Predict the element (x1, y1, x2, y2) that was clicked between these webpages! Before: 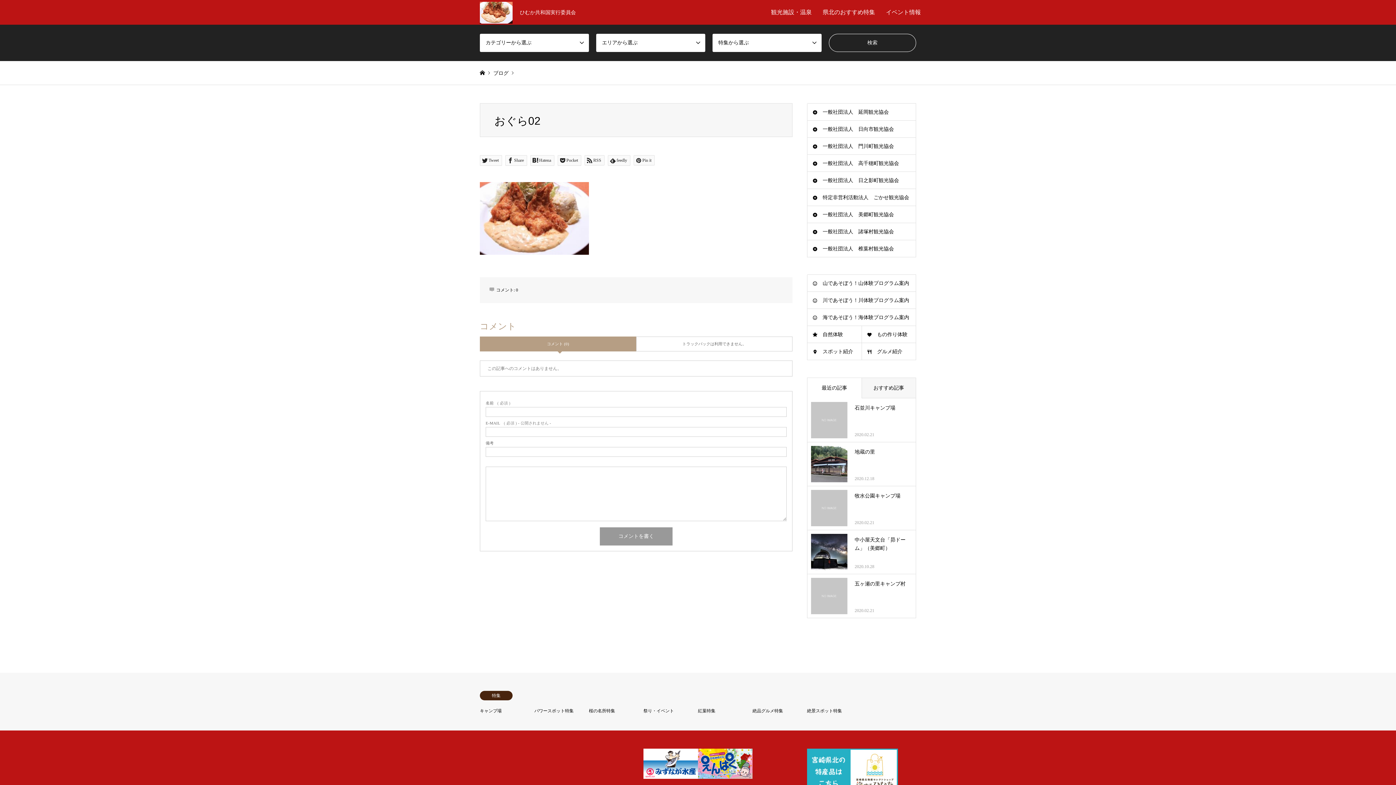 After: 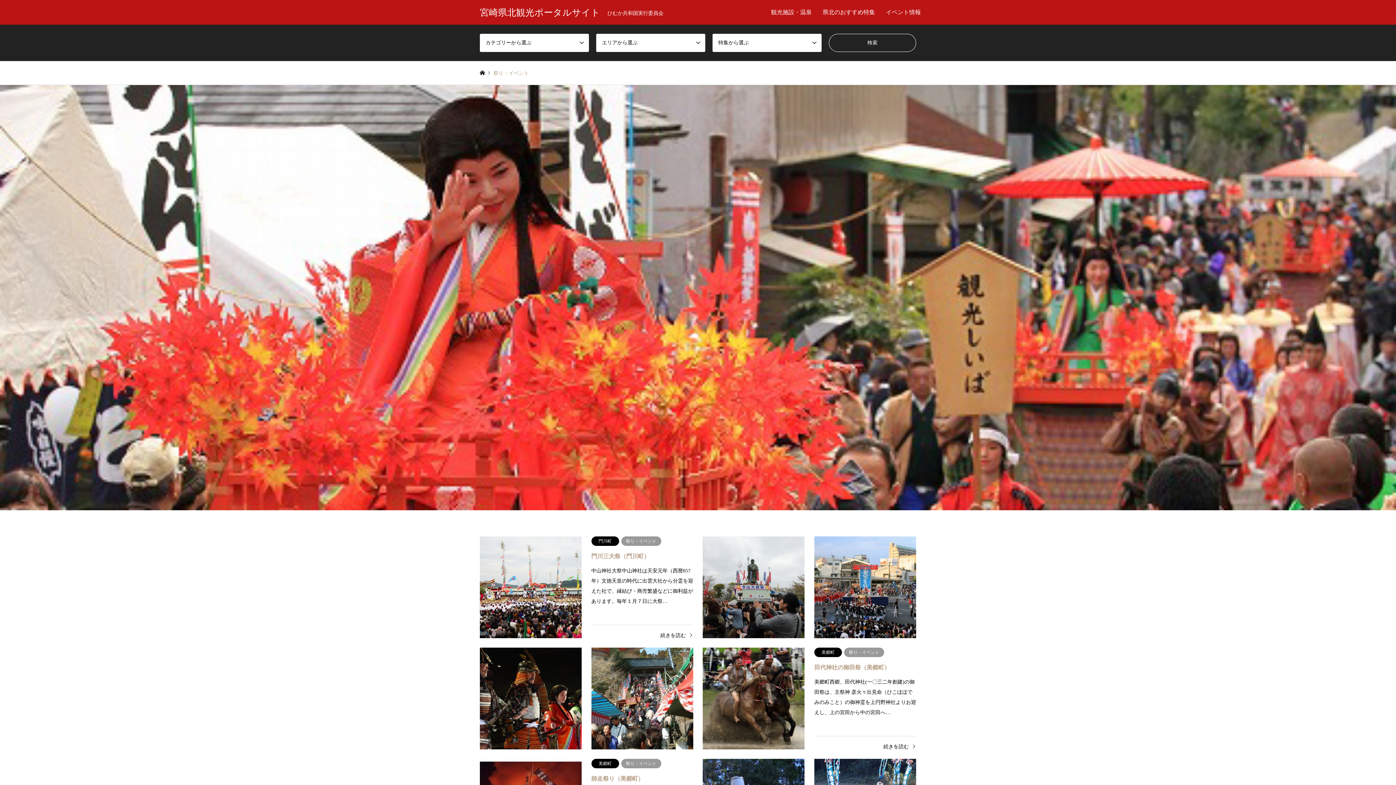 Action: bbox: (643, 708, 674, 713) label: 祭り・イベント